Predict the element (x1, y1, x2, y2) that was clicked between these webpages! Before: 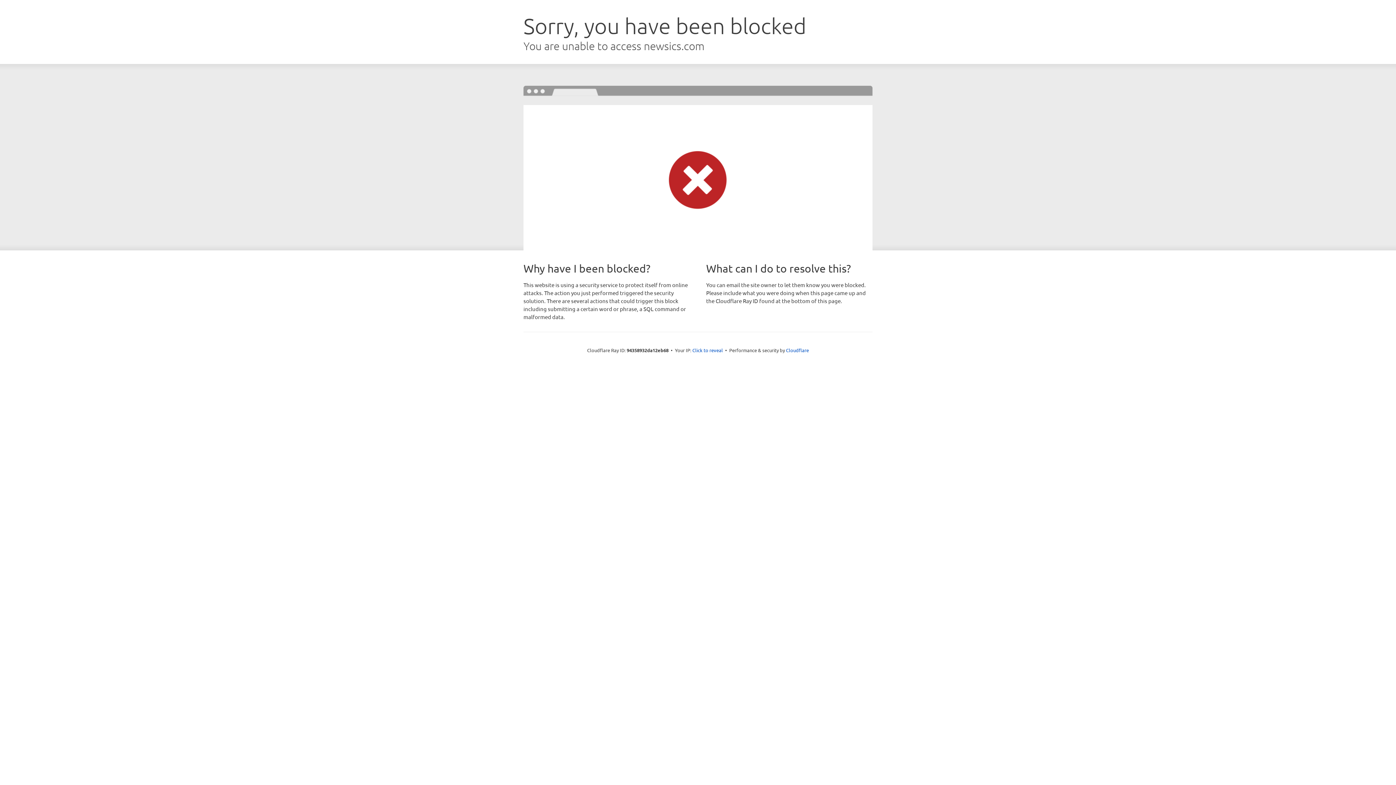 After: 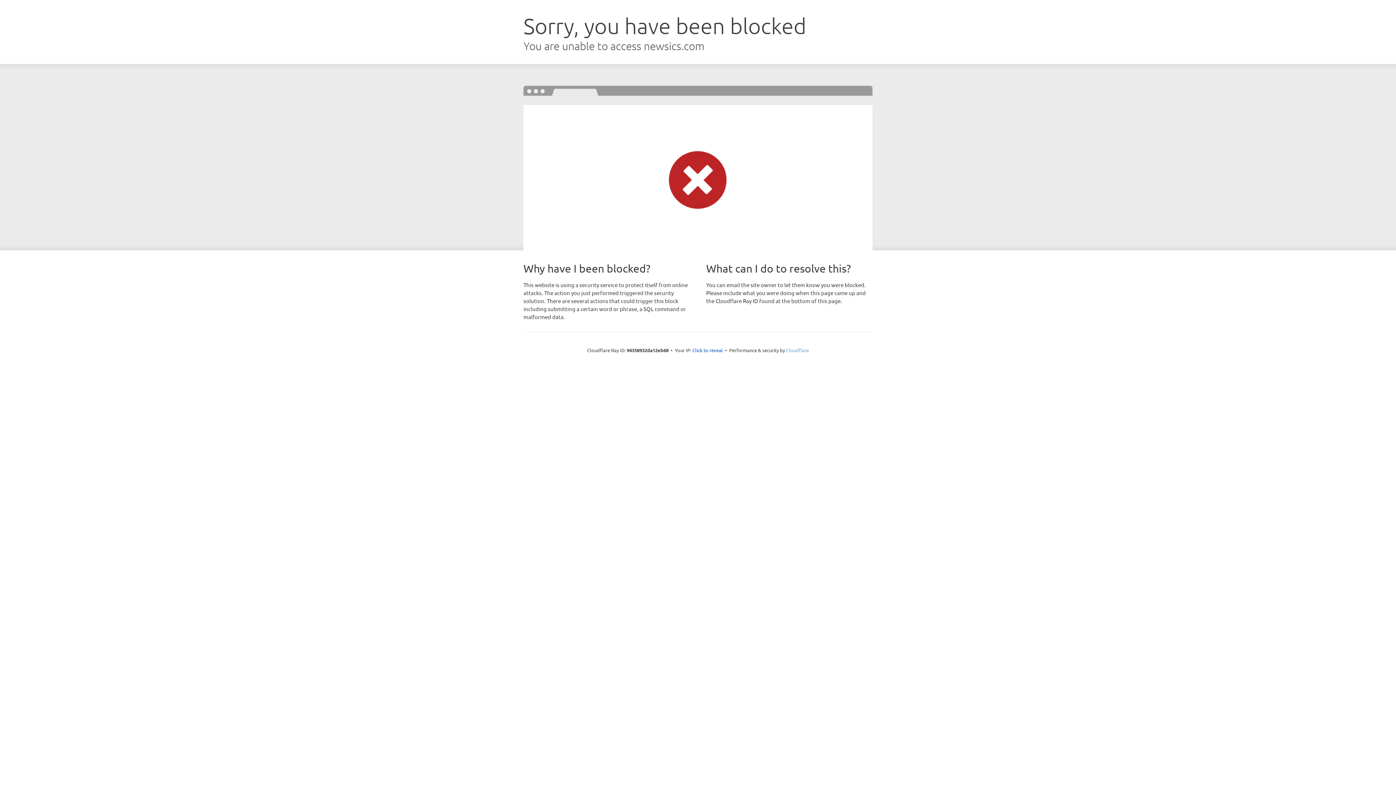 Action: bbox: (786, 347, 809, 353) label: Cloudflare